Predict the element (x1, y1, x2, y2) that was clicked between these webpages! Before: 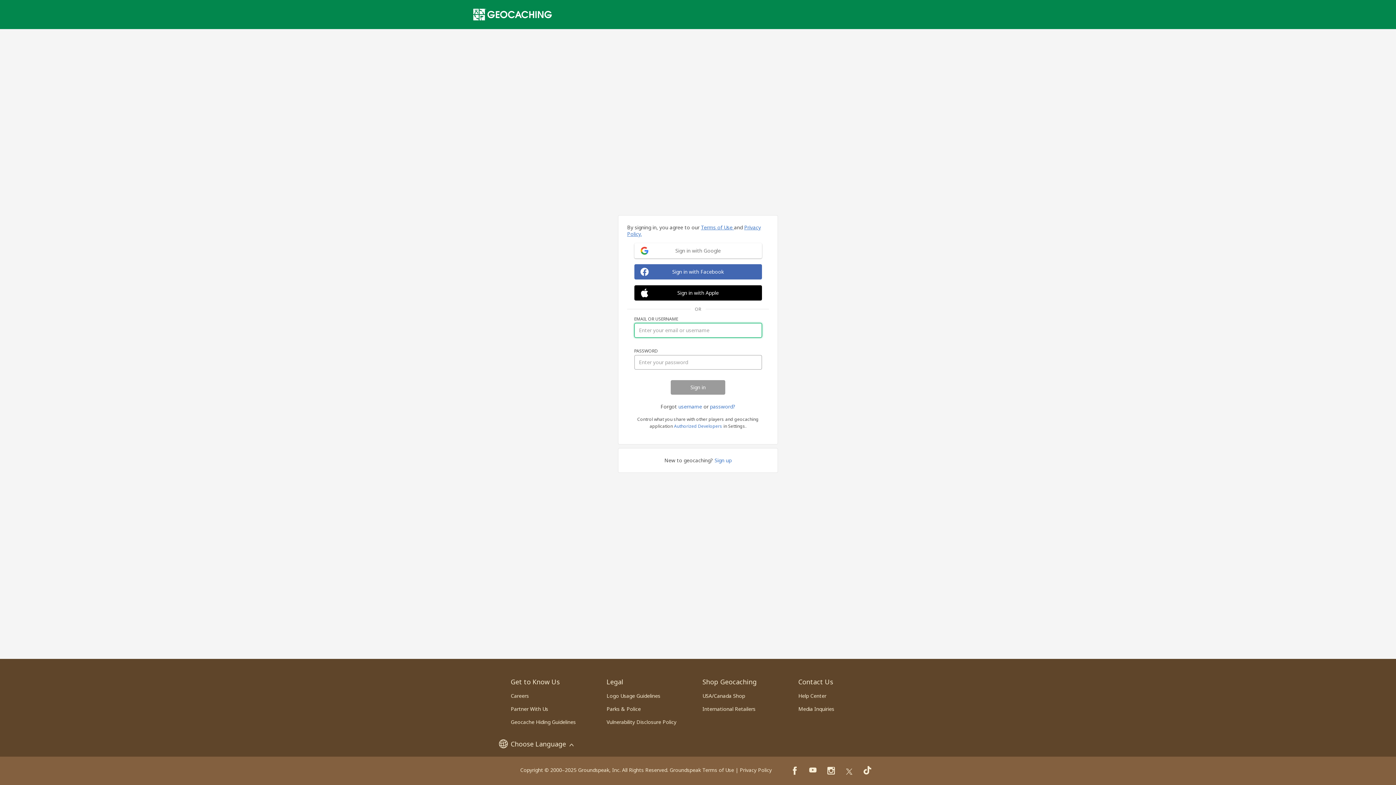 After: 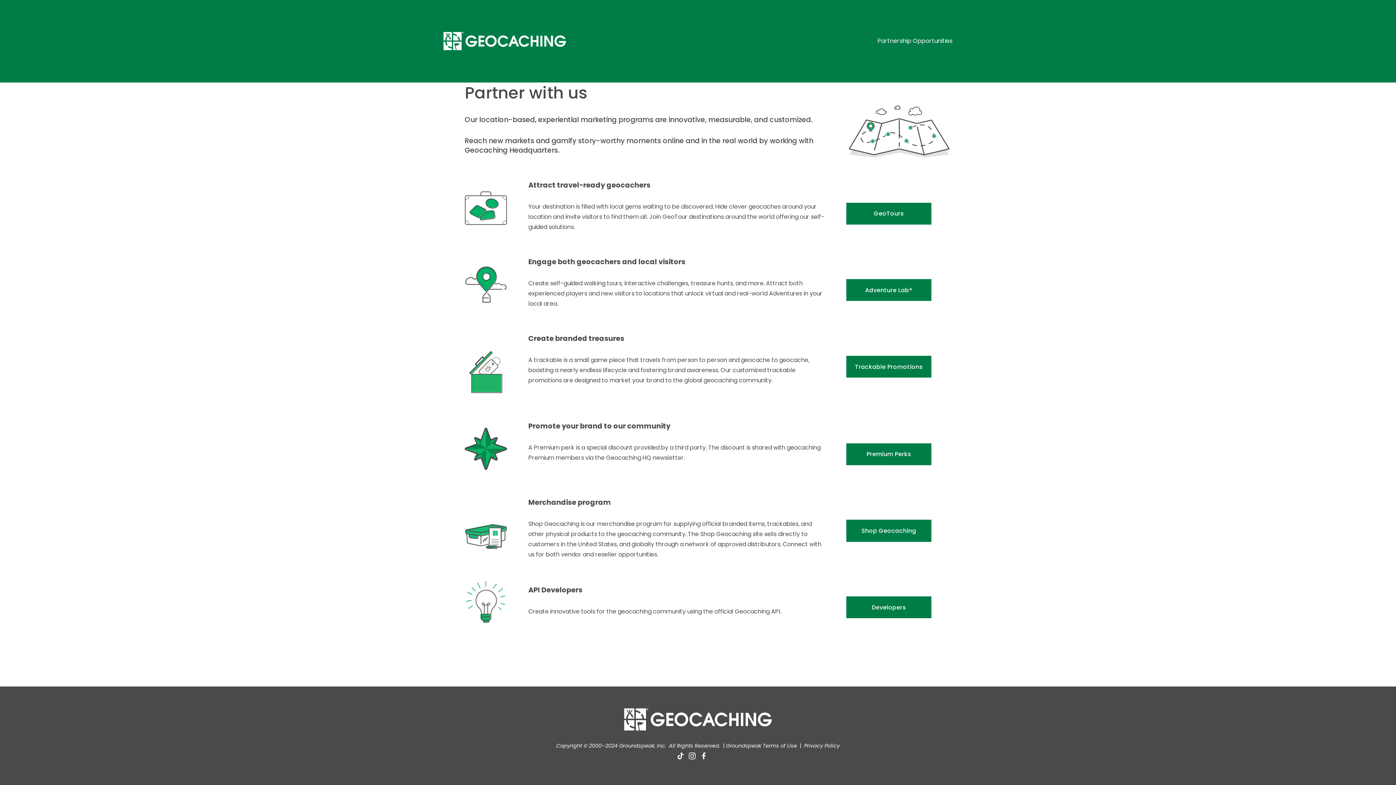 Action: label: Partner With Us bbox: (510, 705, 548, 712)